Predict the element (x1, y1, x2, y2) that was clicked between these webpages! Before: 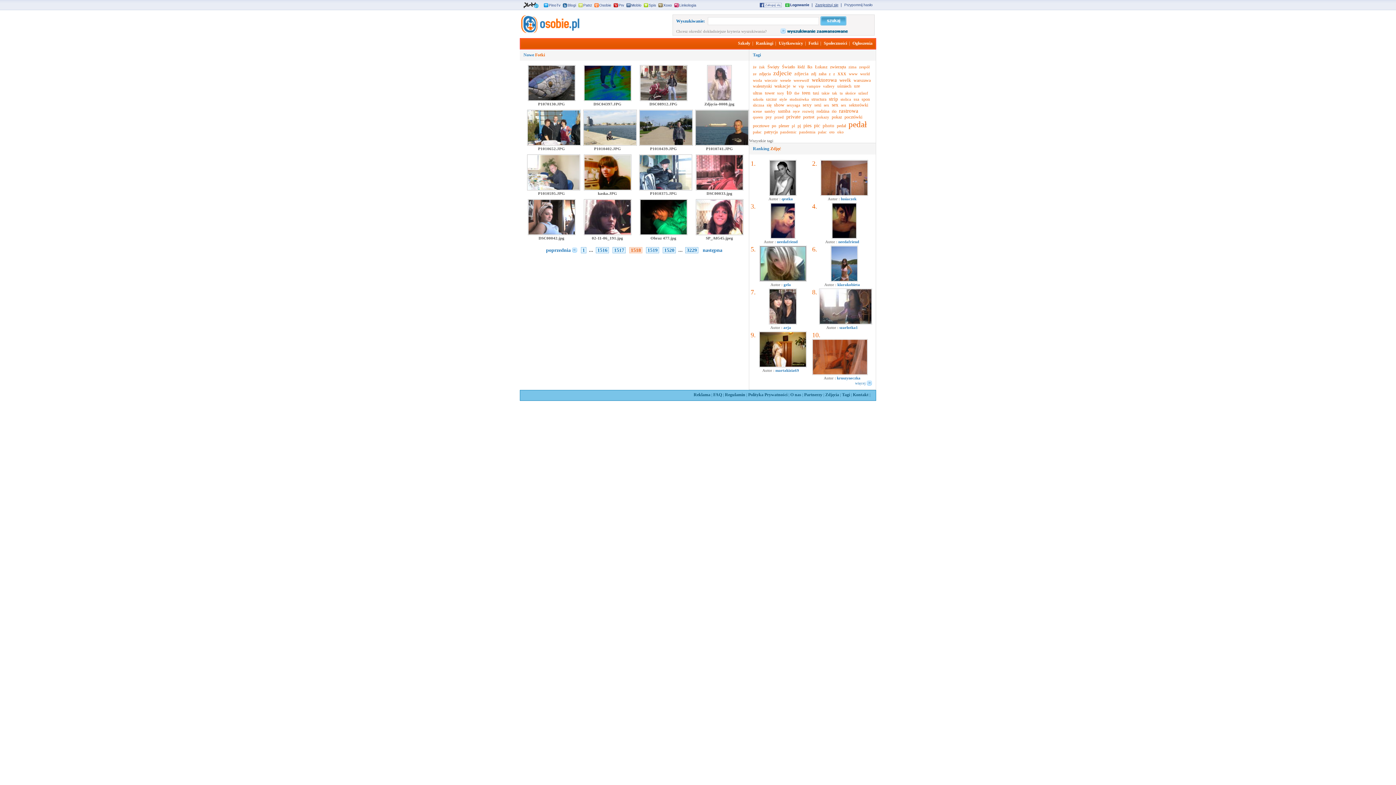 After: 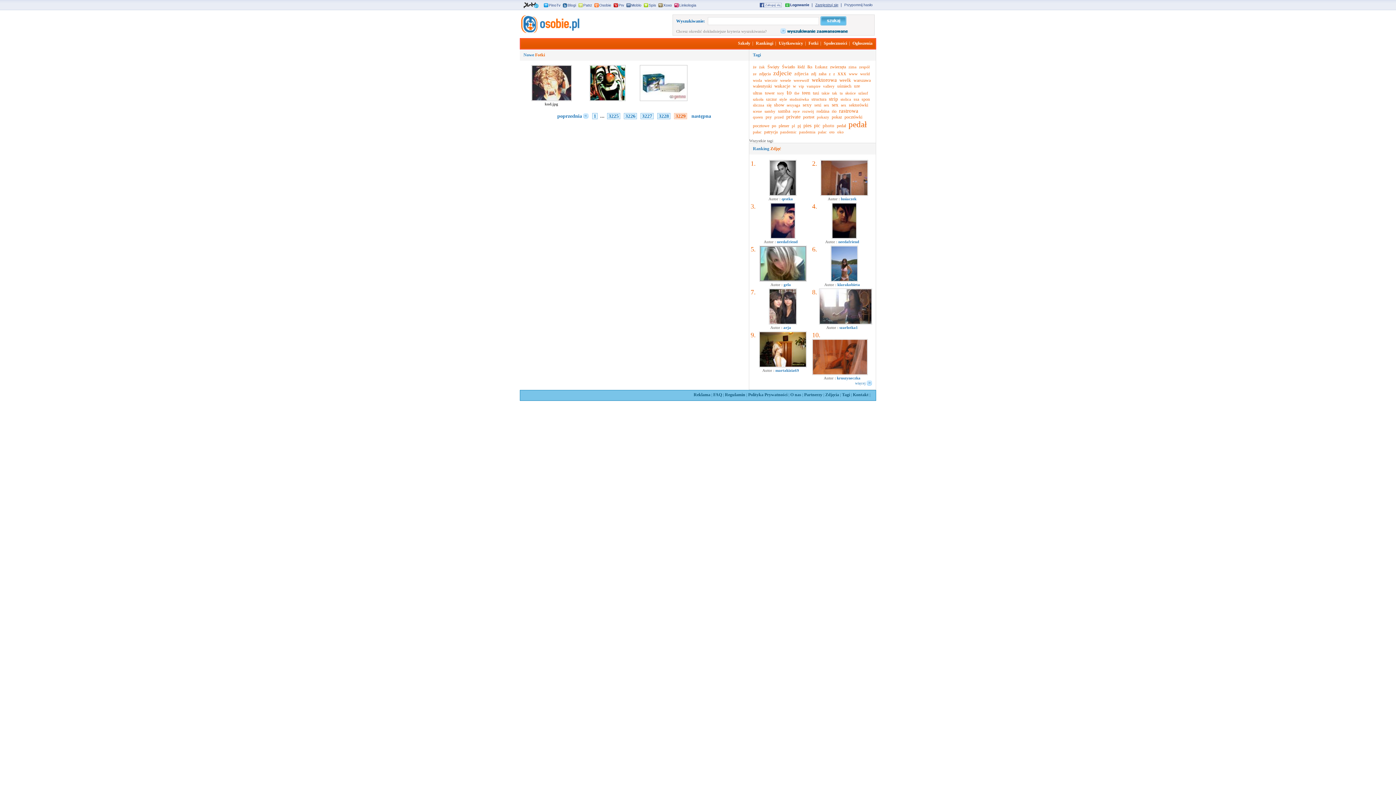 Action: label: 3229 bbox: (685, 247, 698, 253)